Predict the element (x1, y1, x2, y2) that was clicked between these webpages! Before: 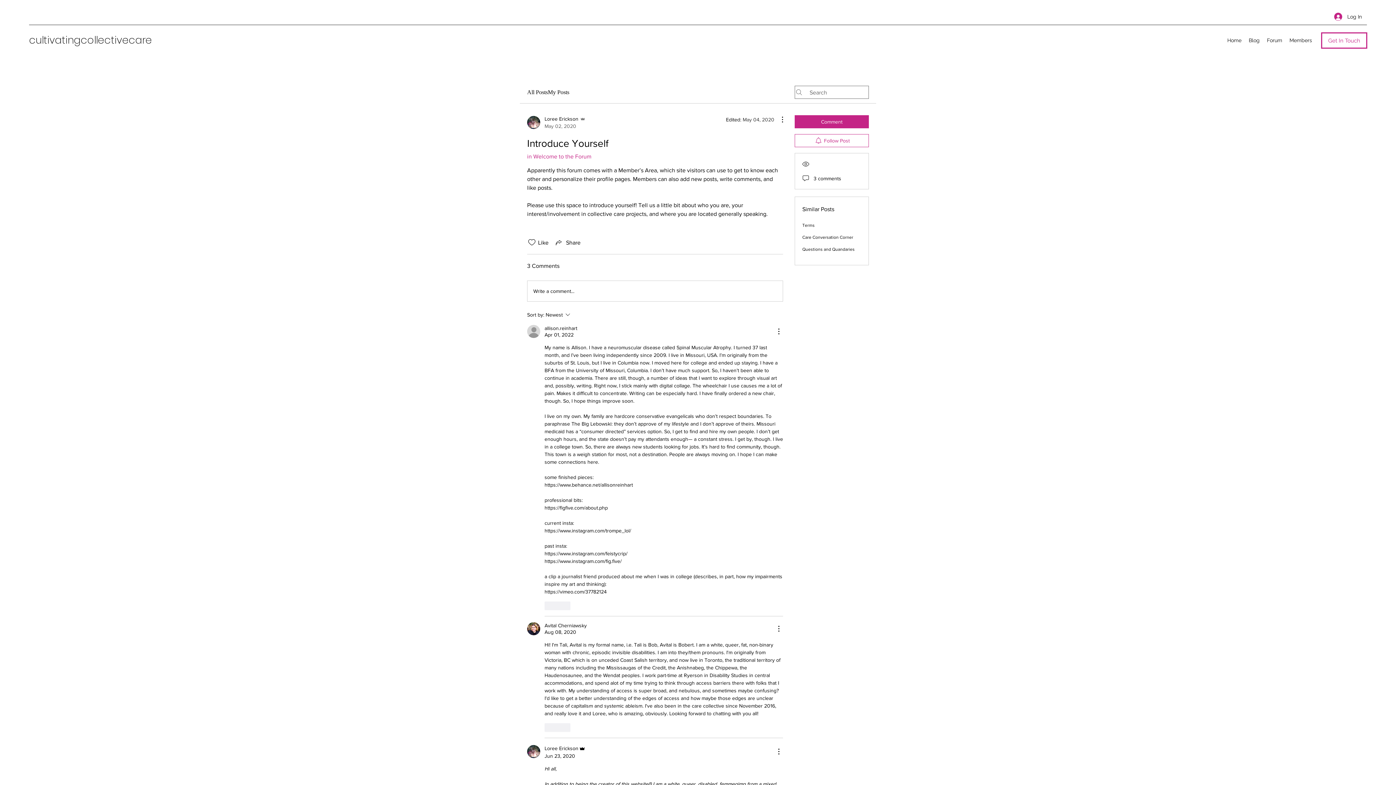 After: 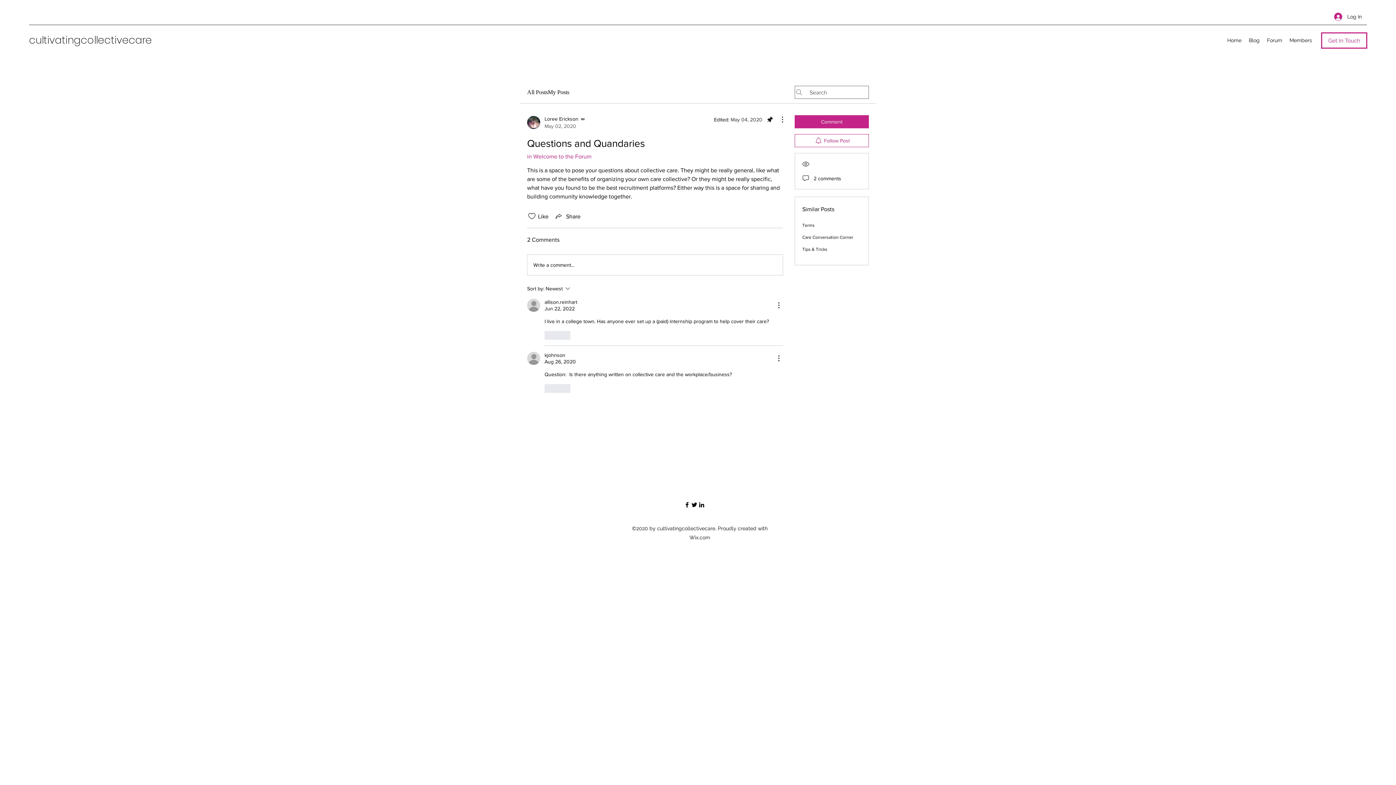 Action: bbox: (802, 246, 854, 252) label: Questions and Quandaries